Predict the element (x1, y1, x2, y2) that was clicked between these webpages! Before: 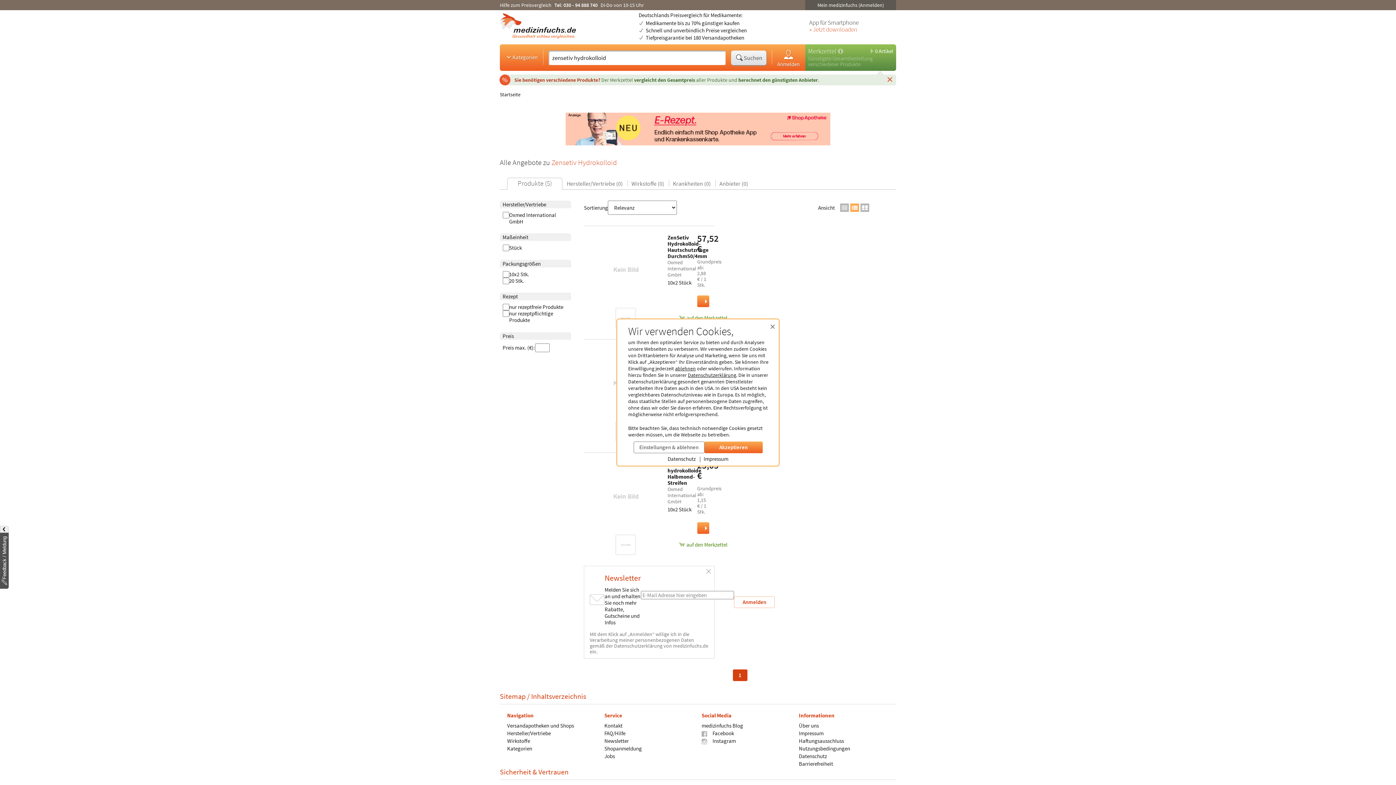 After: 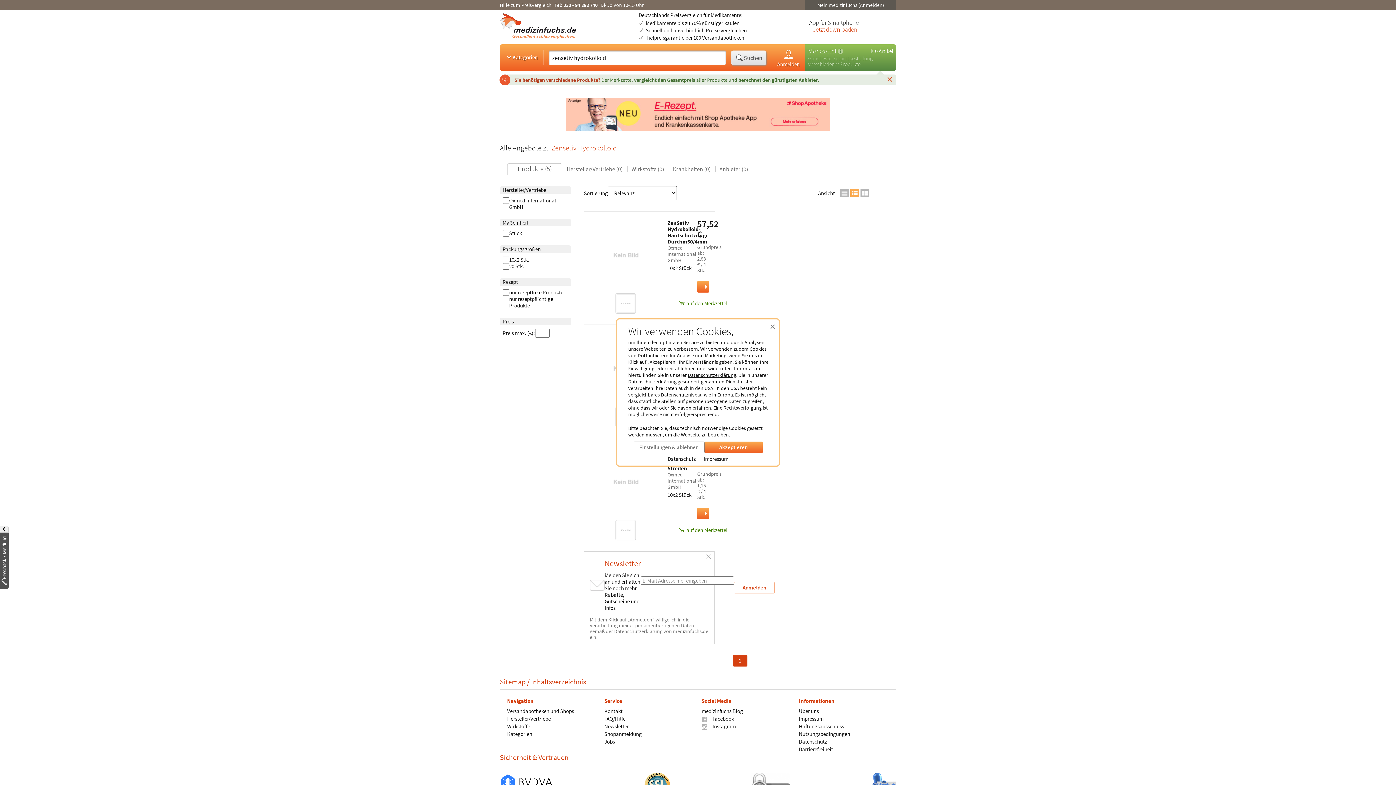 Action: label: Suchen bbox: (731, 50, 766, 64)